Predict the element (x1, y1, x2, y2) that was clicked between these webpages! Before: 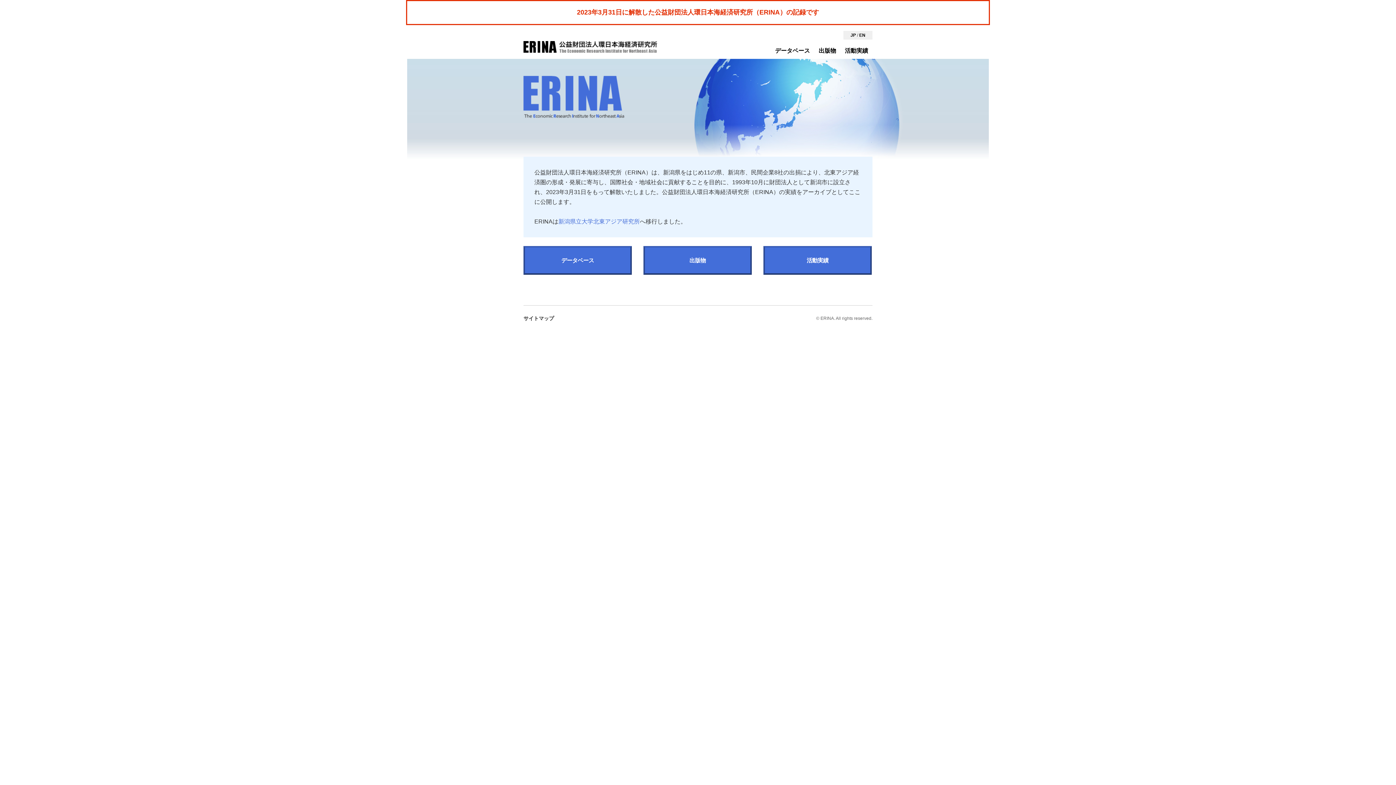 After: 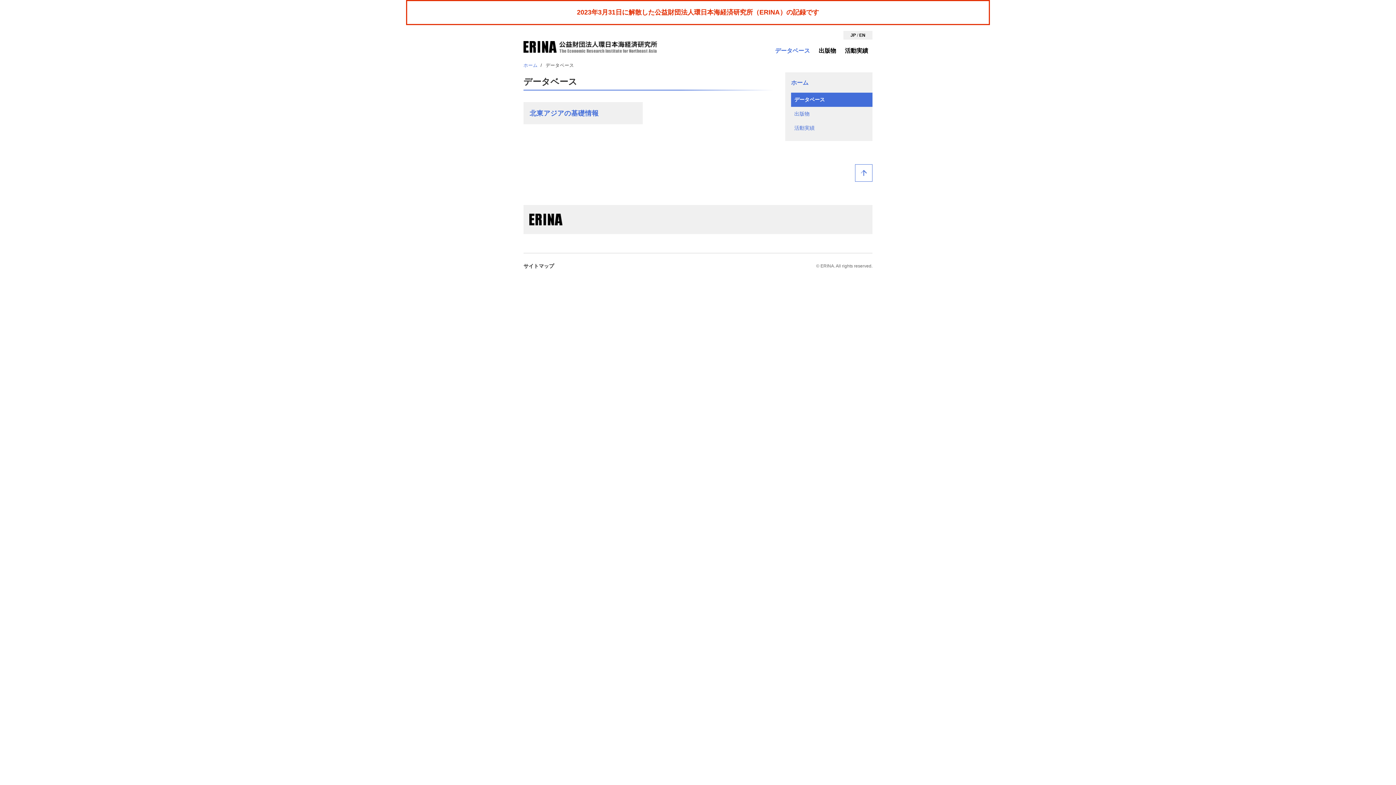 Action: label: データベース bbox: (523, 246, 632, 274)